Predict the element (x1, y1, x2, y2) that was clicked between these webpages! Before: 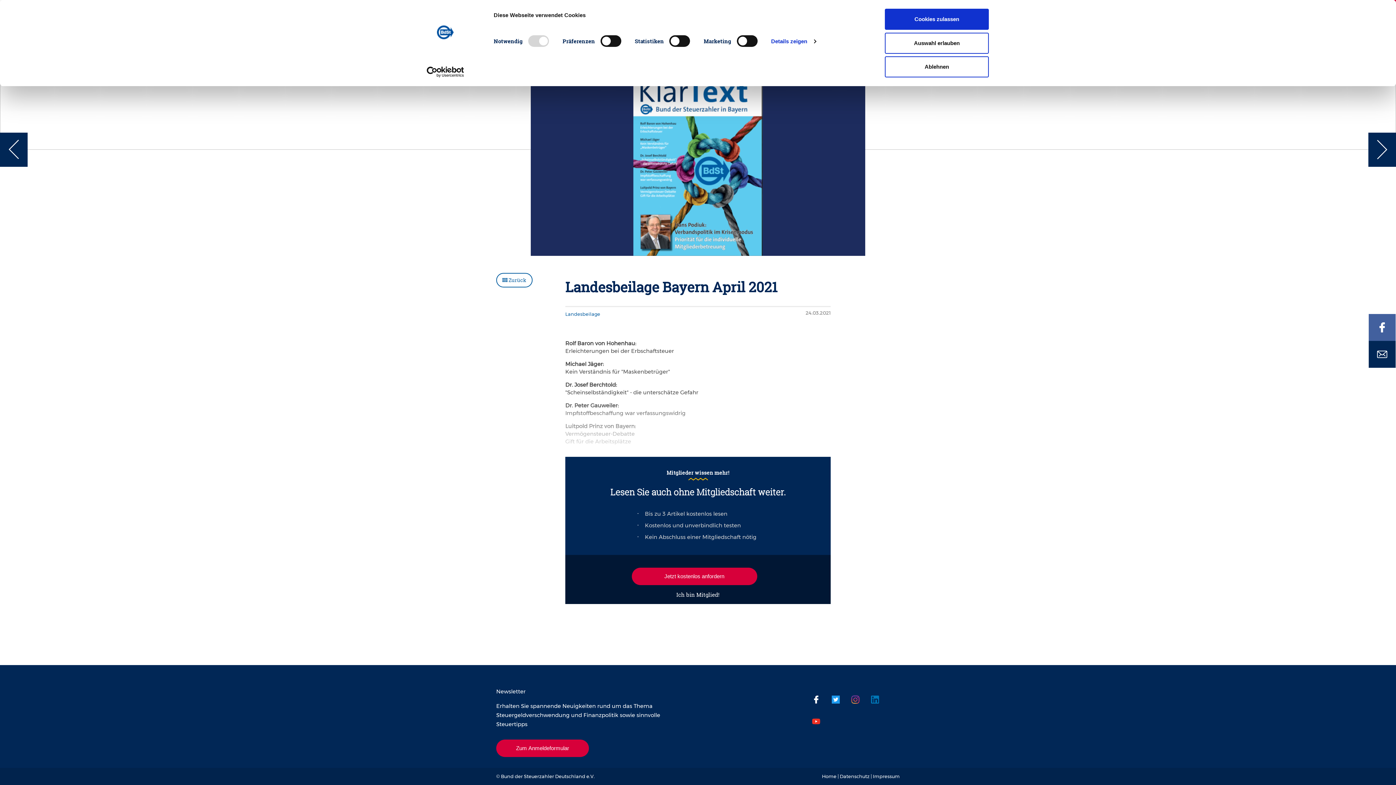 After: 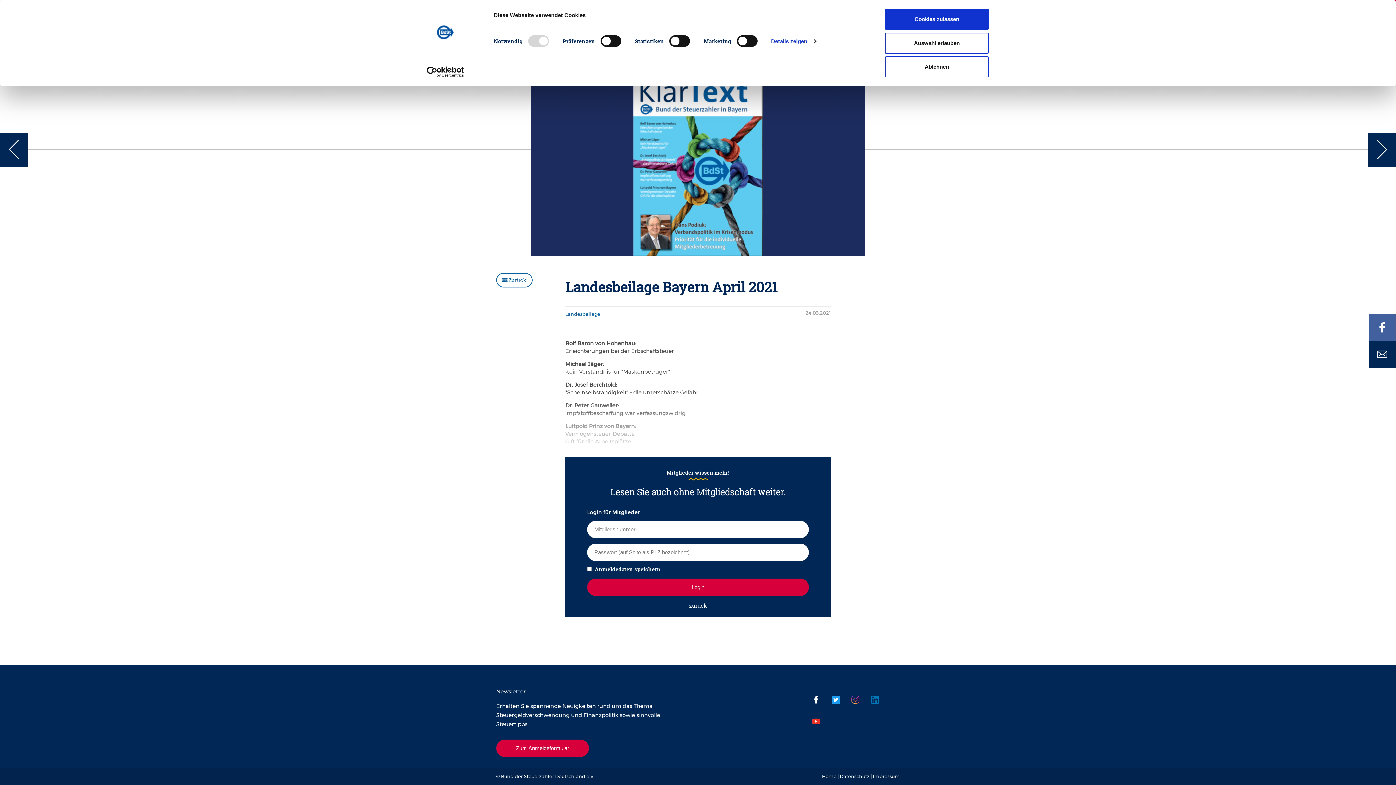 Action: label: Ich bin Mitglied! bbox: (565, 590, 830, 604)